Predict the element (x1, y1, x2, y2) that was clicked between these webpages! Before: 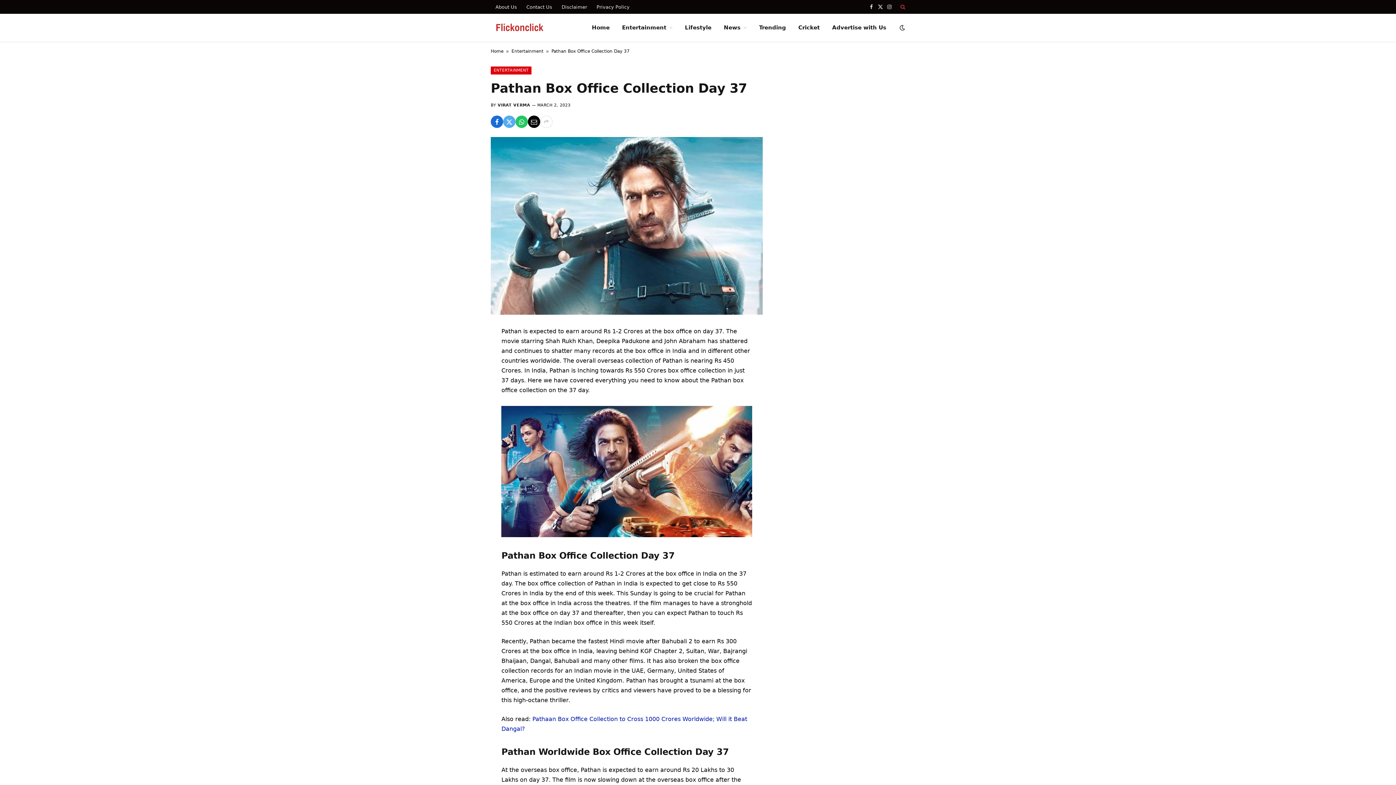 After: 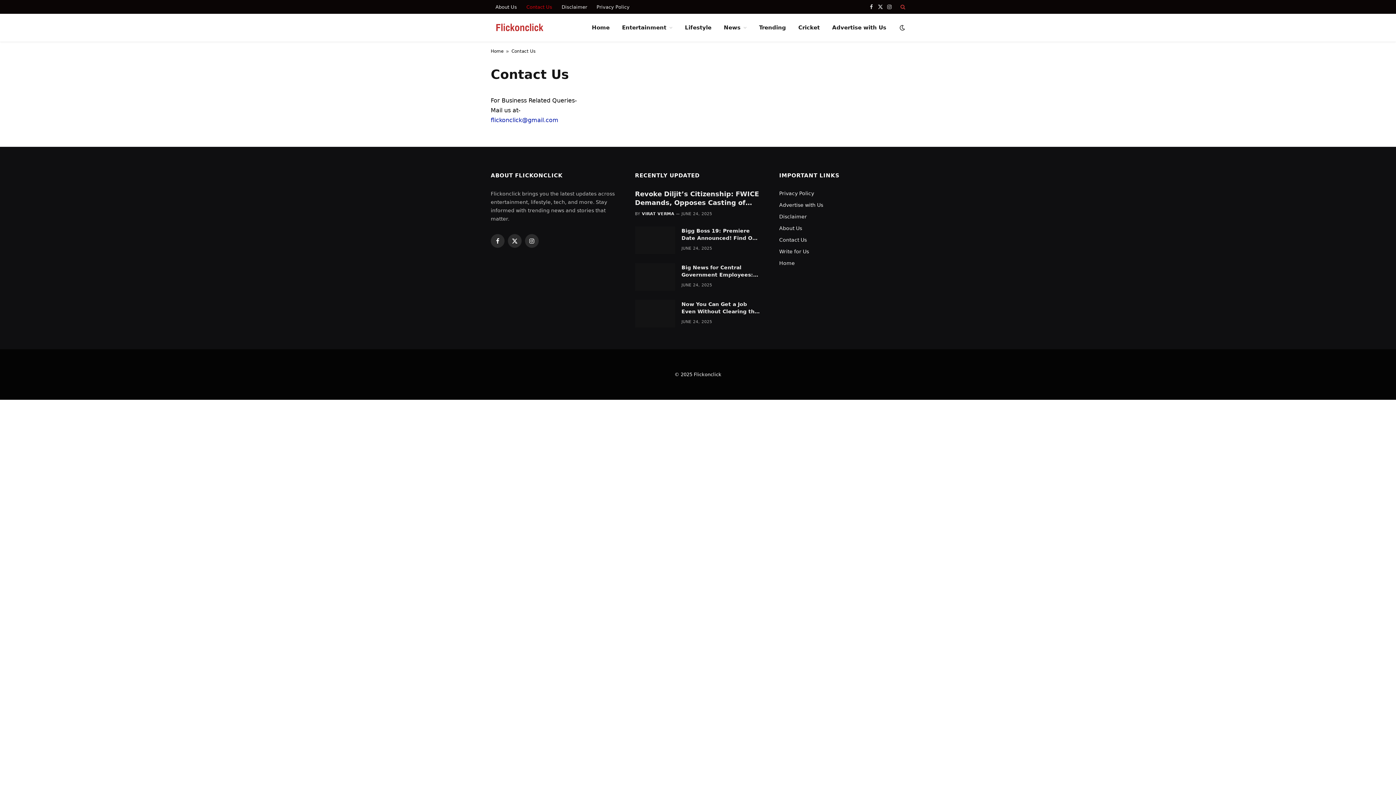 Action: label: Contact Us bbox: (521, 0, 557, 13)